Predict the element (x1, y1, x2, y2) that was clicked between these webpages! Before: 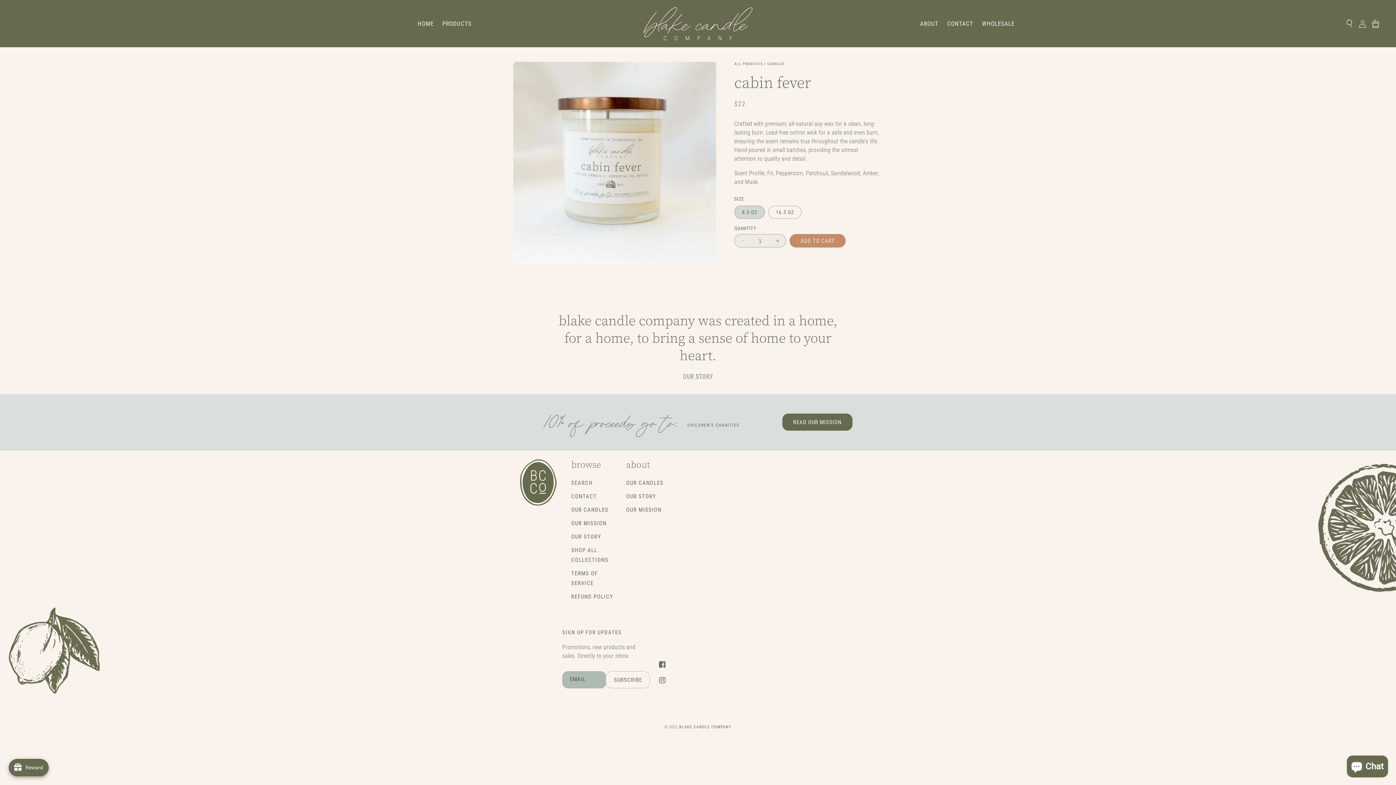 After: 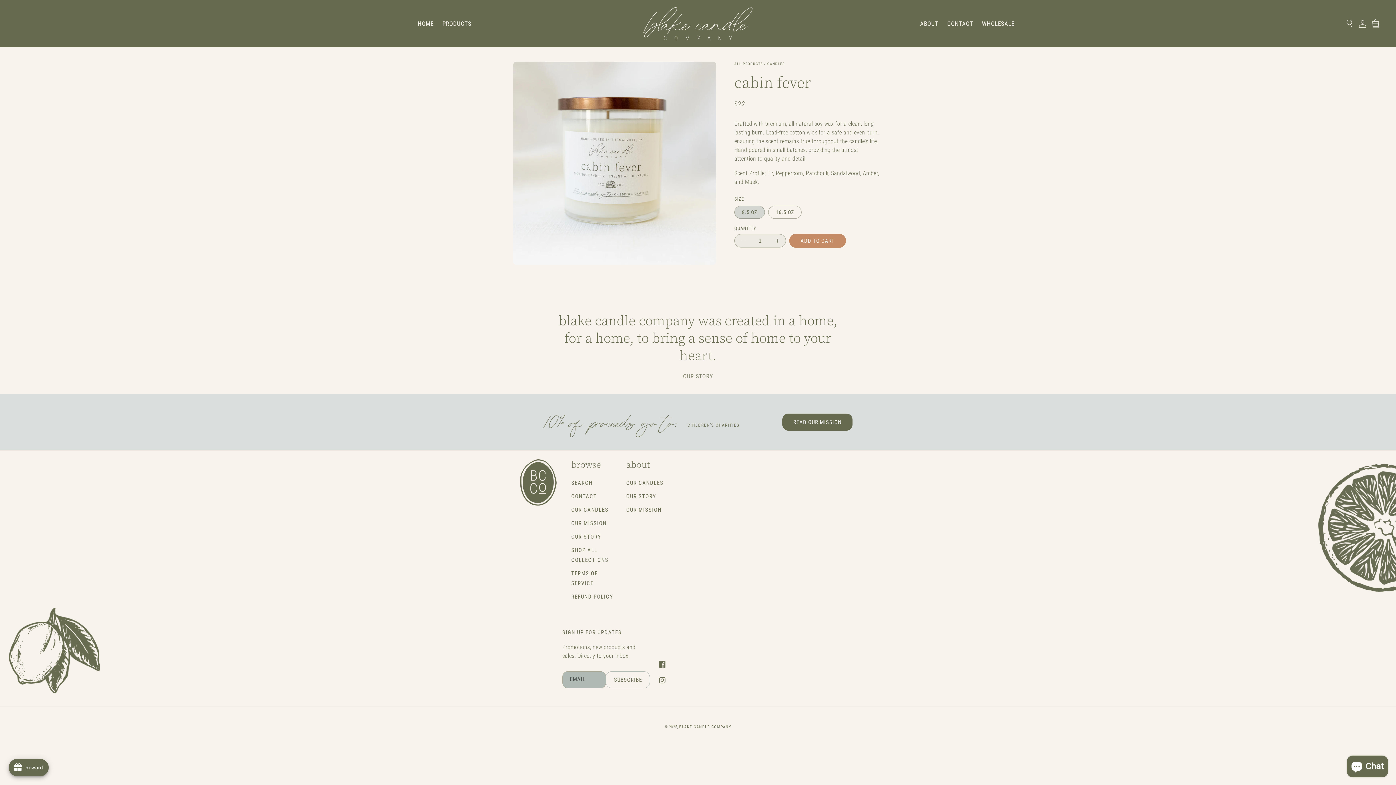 Action: bbox: (789, 234, 845, 247) label: ADD TO CART